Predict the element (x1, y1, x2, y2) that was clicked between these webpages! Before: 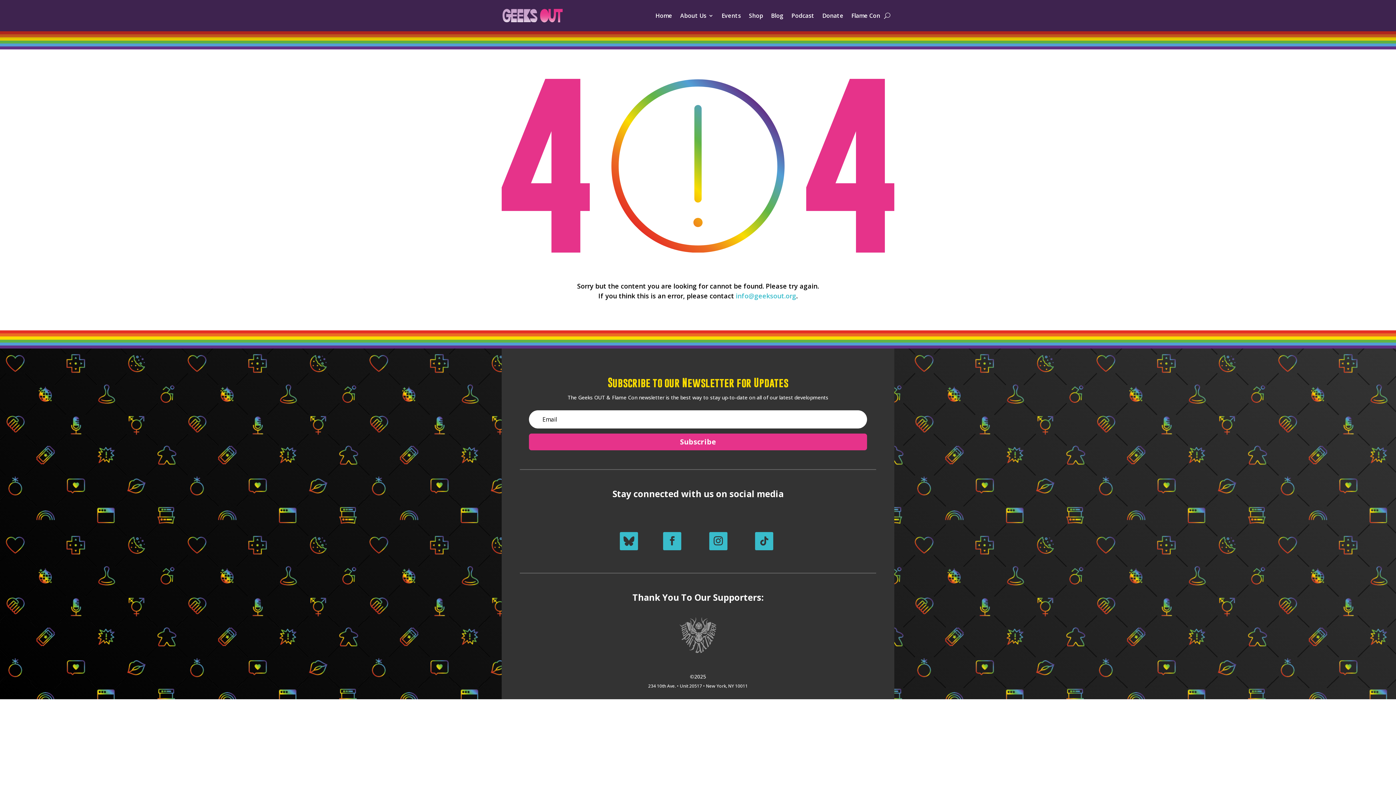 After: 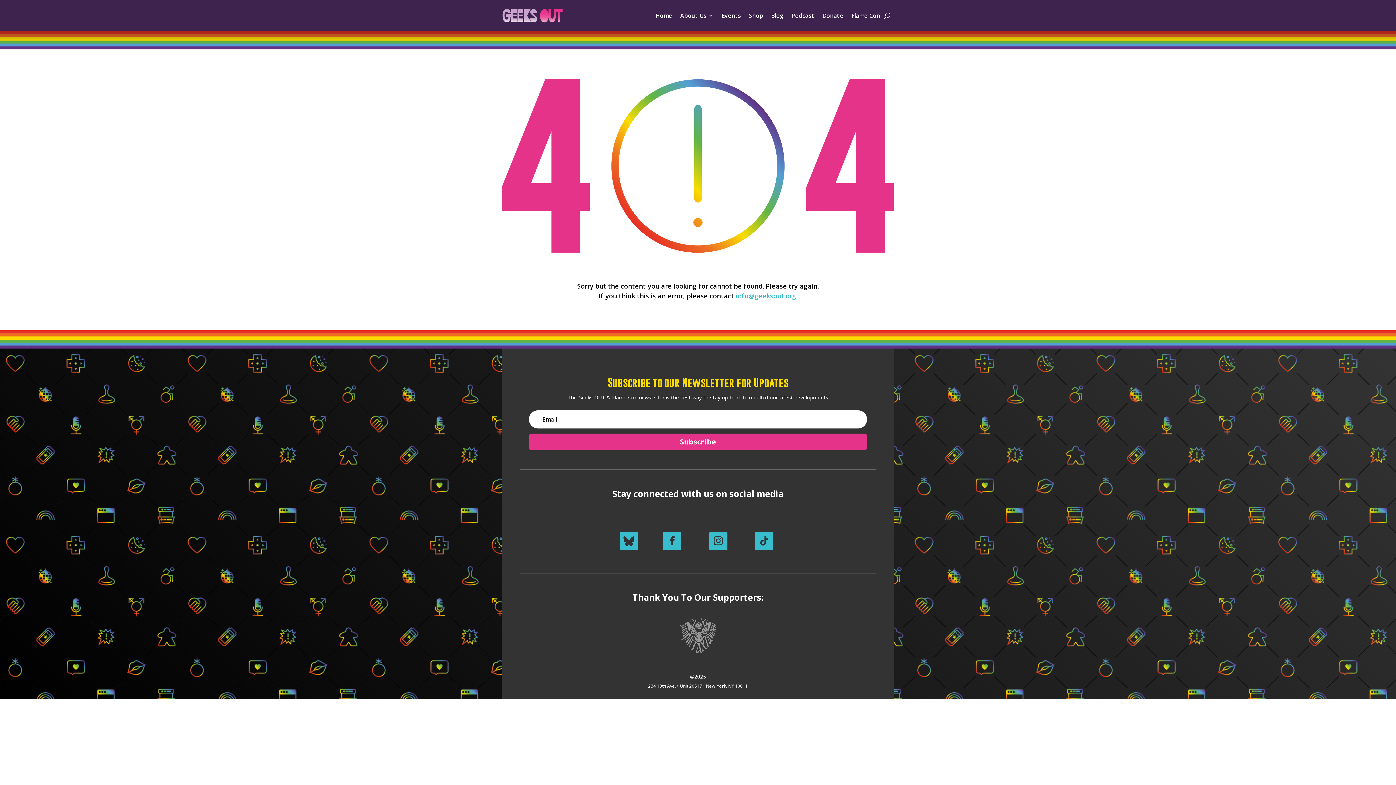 Action: bbox: (755, 532, 773, 550)